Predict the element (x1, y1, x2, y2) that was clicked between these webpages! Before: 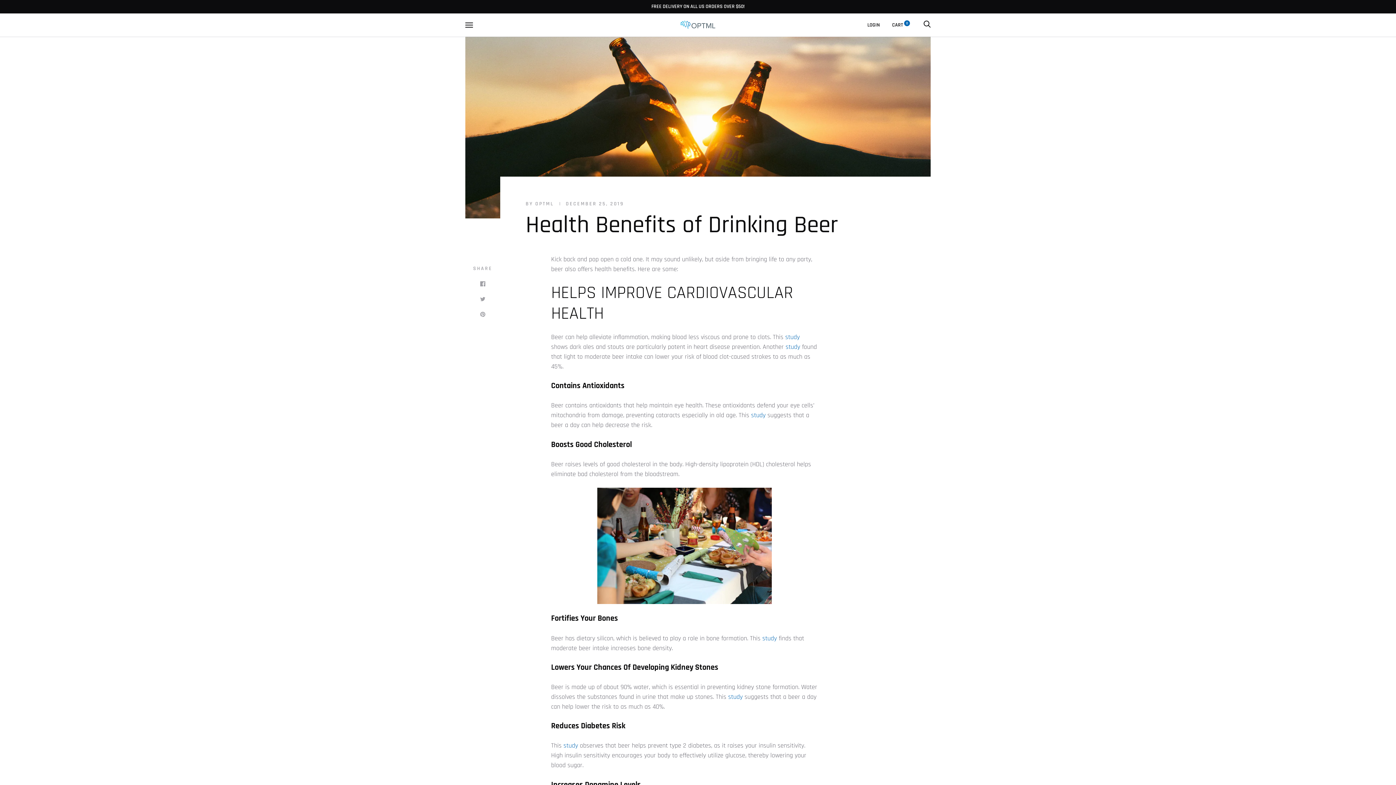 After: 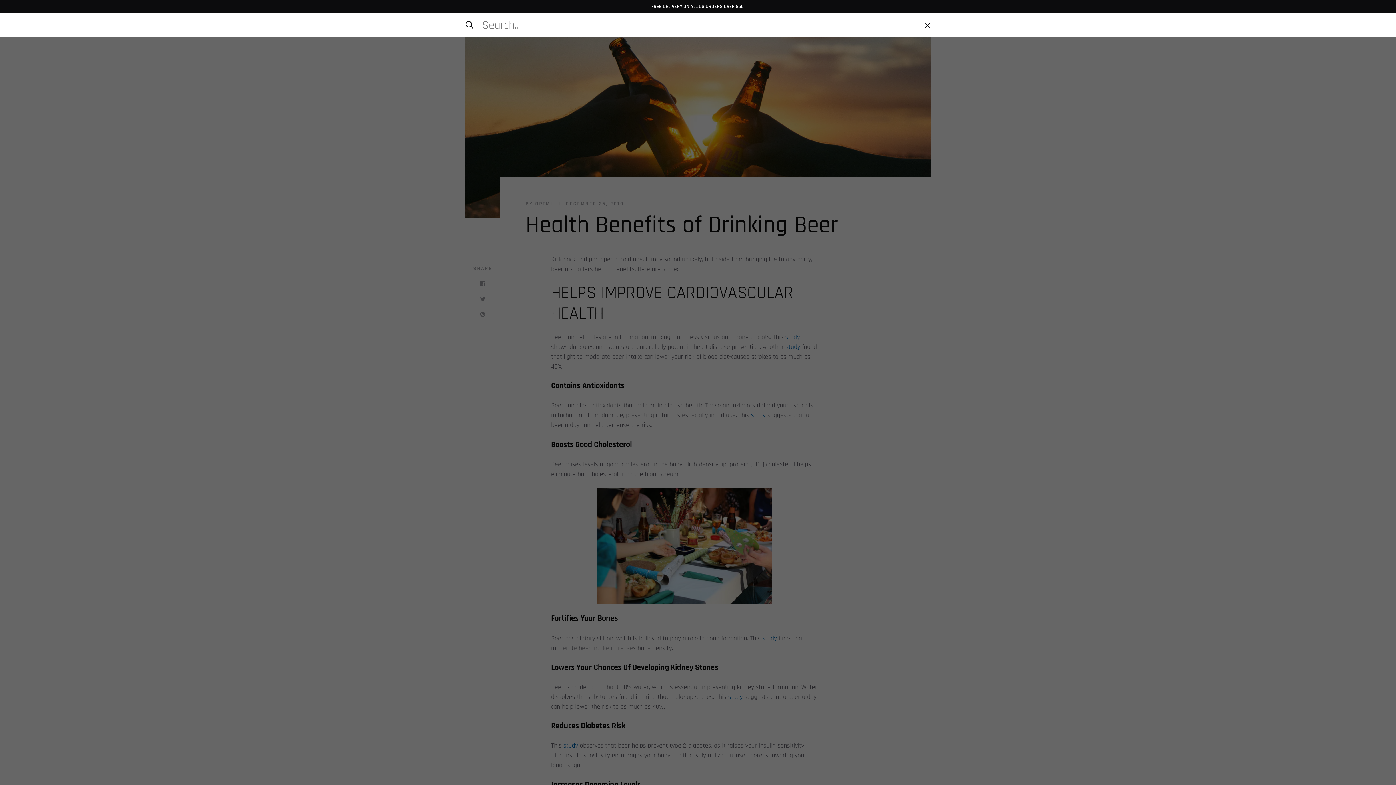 Action: bbox: (923, 21, 930, 28) label: Search